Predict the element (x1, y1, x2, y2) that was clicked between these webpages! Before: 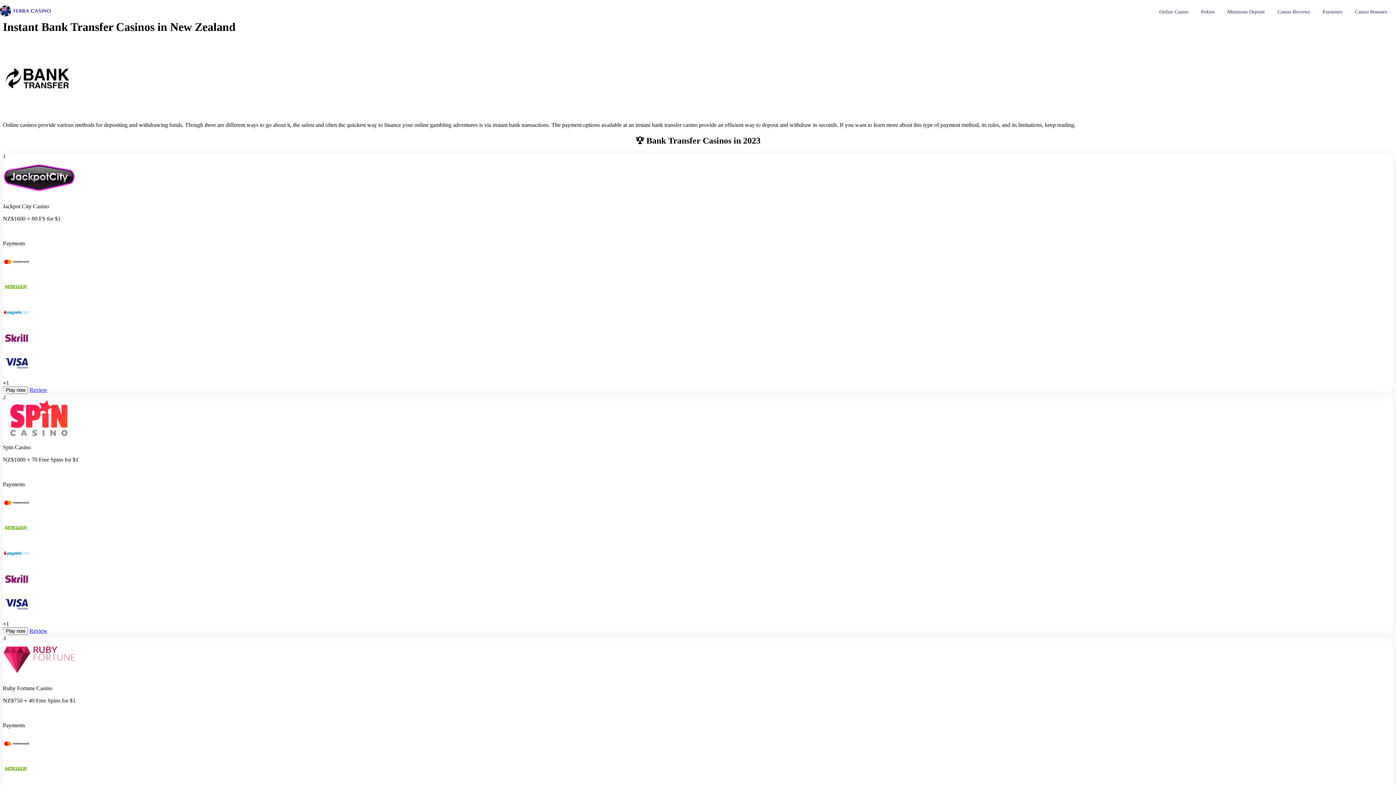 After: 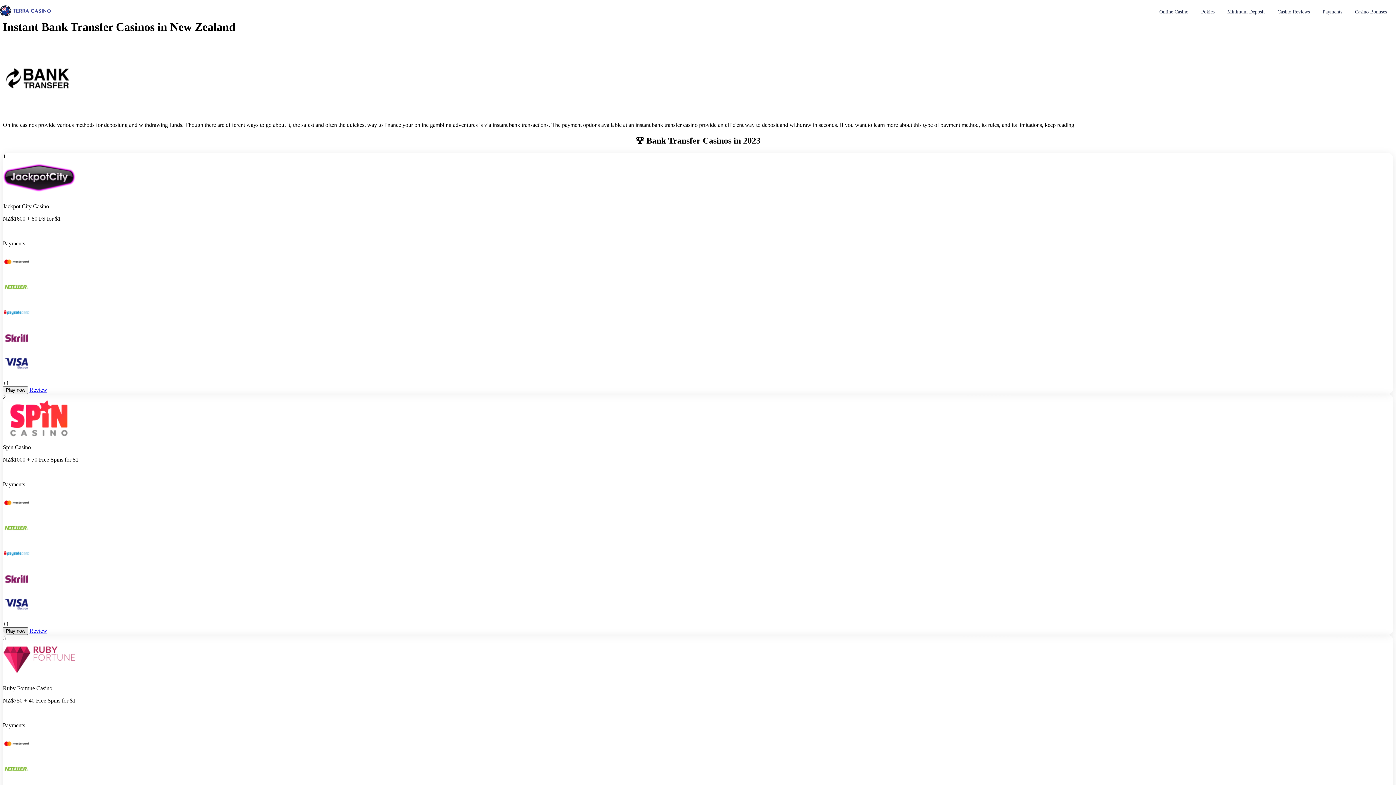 Action: label: Play now bbox: (2, 627, 28, 635)